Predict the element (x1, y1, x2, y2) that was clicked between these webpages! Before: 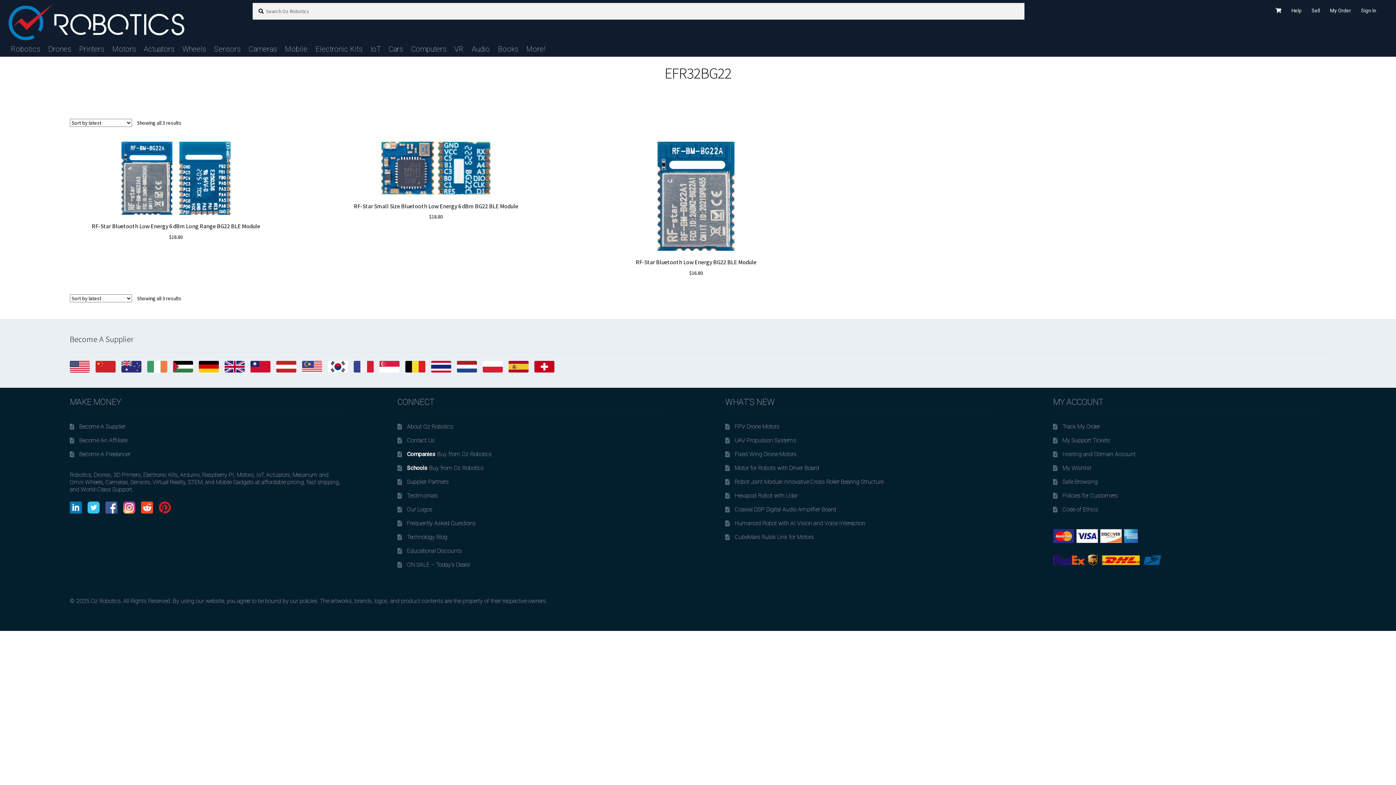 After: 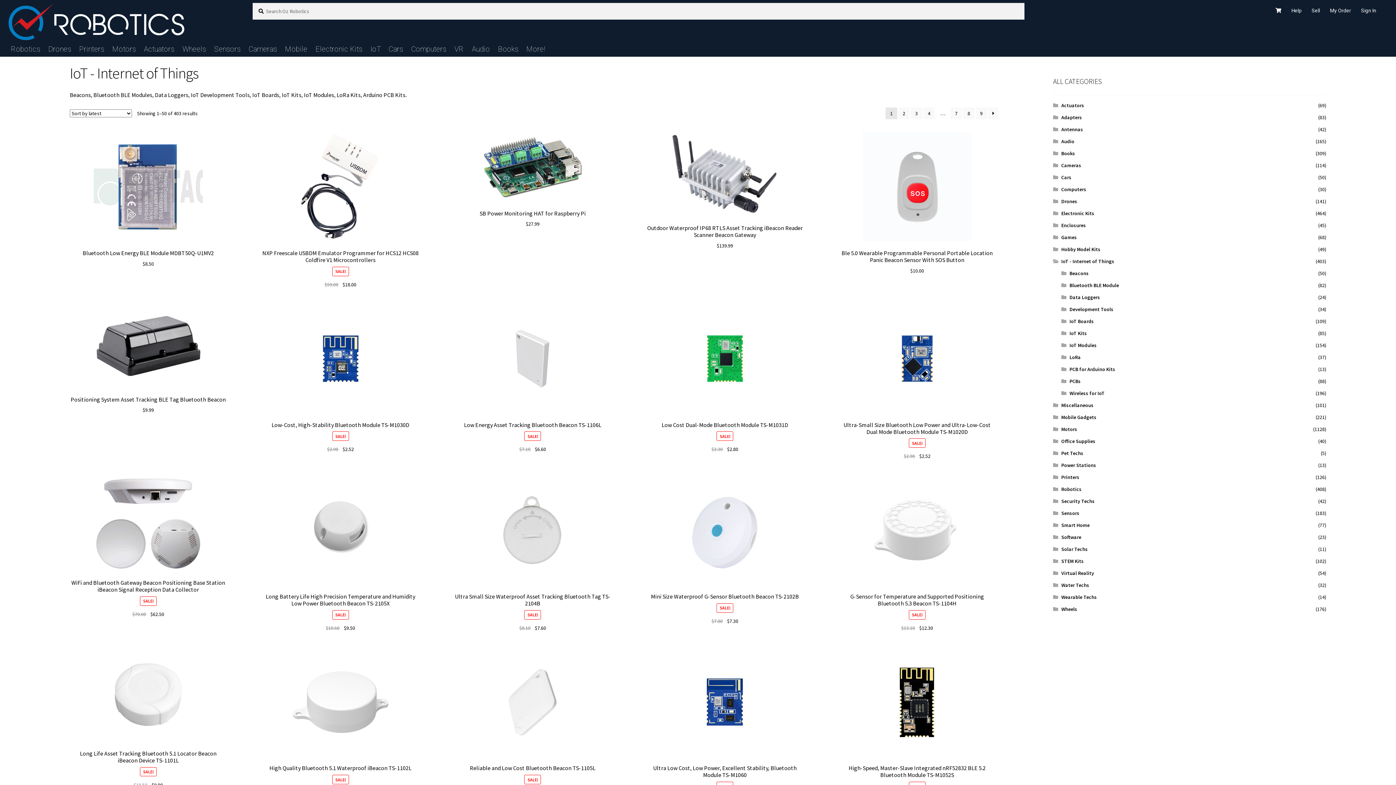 Action: bbox: (367, 41, 383, 56) label: IoT